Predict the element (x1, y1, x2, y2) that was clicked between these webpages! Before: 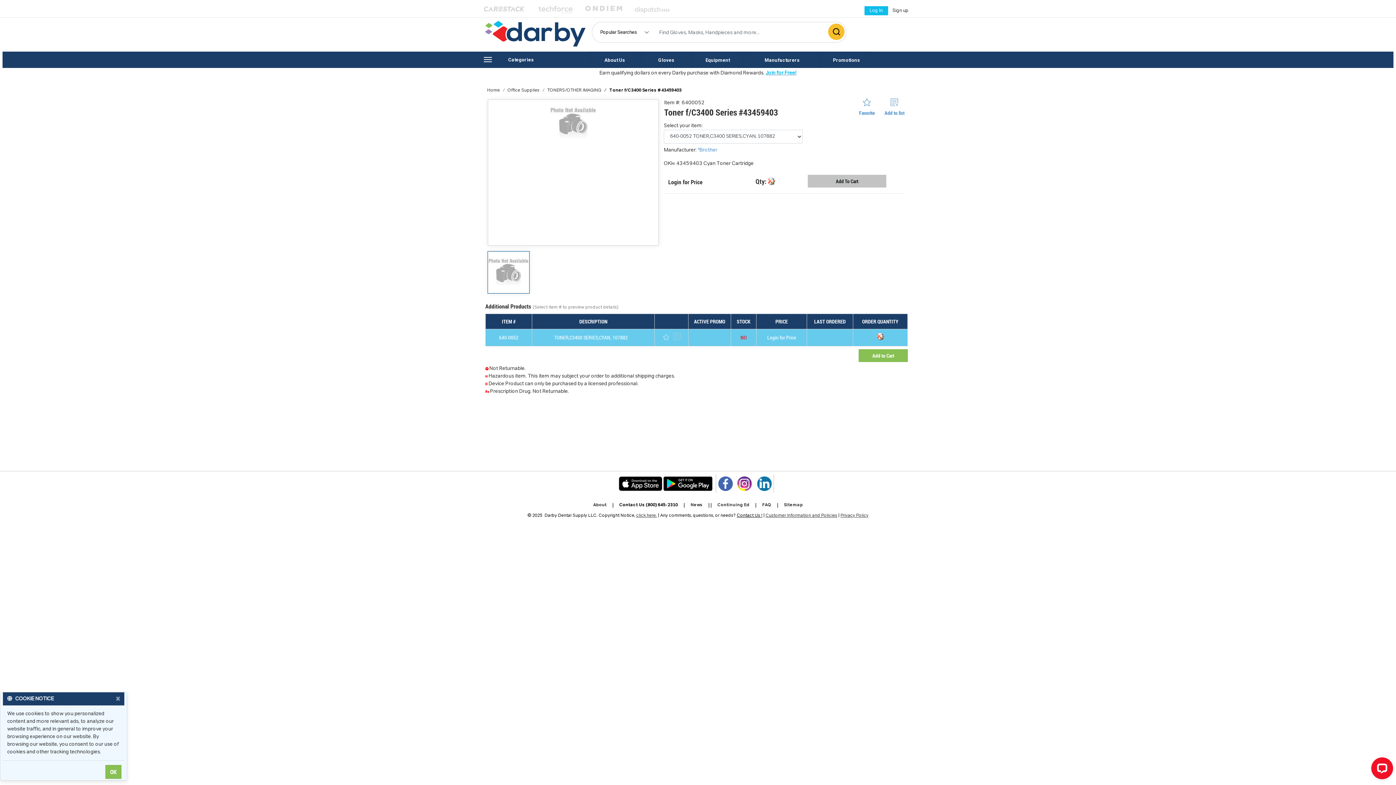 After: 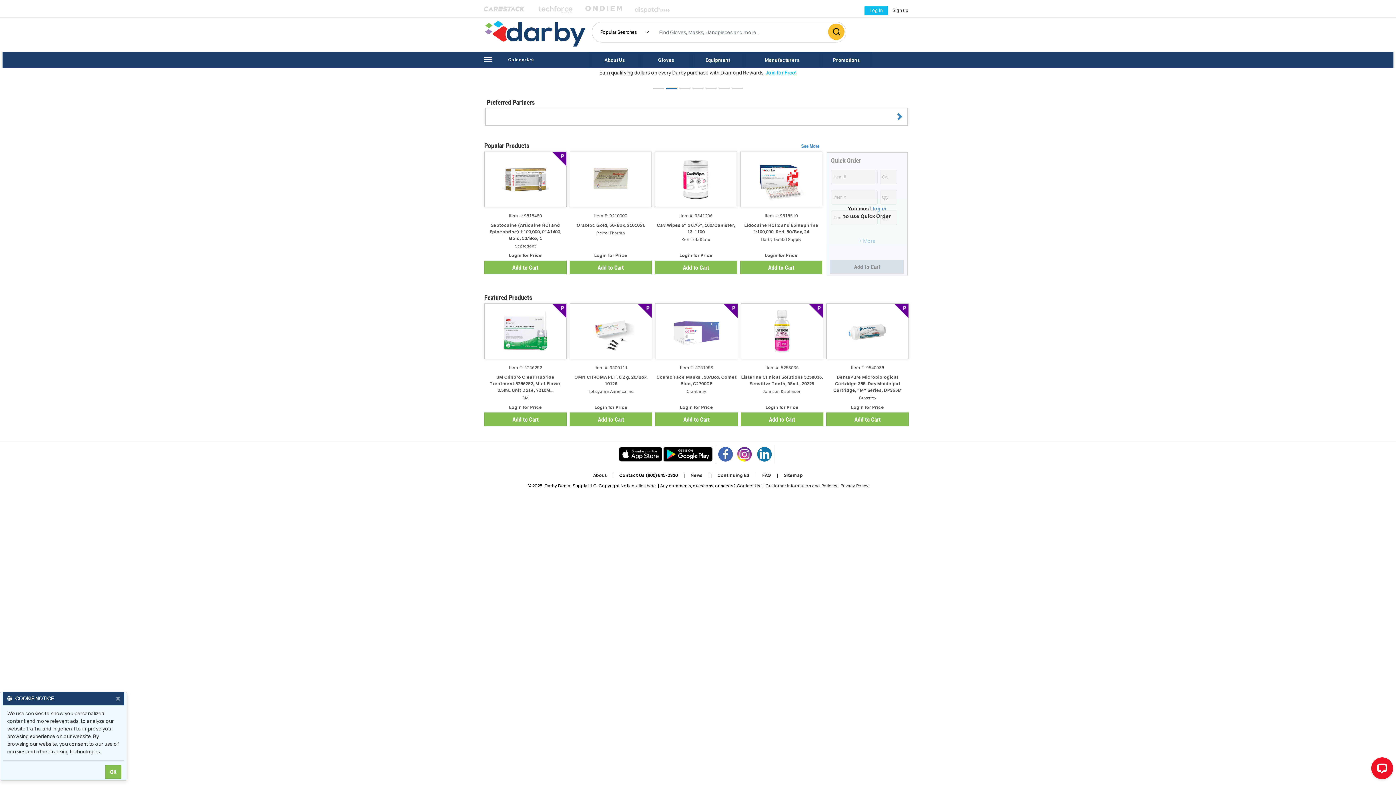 Action: bbox: (480, 30, 589, 36)